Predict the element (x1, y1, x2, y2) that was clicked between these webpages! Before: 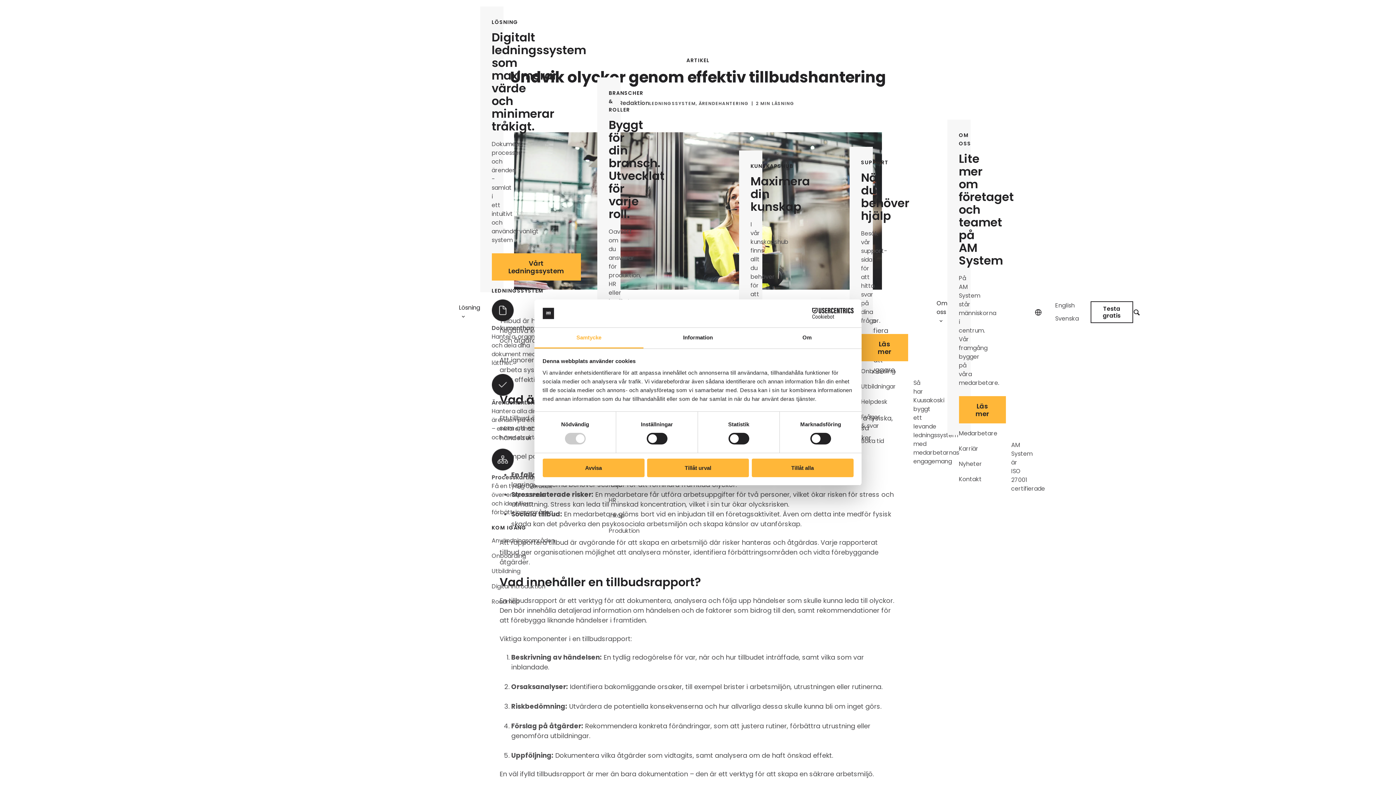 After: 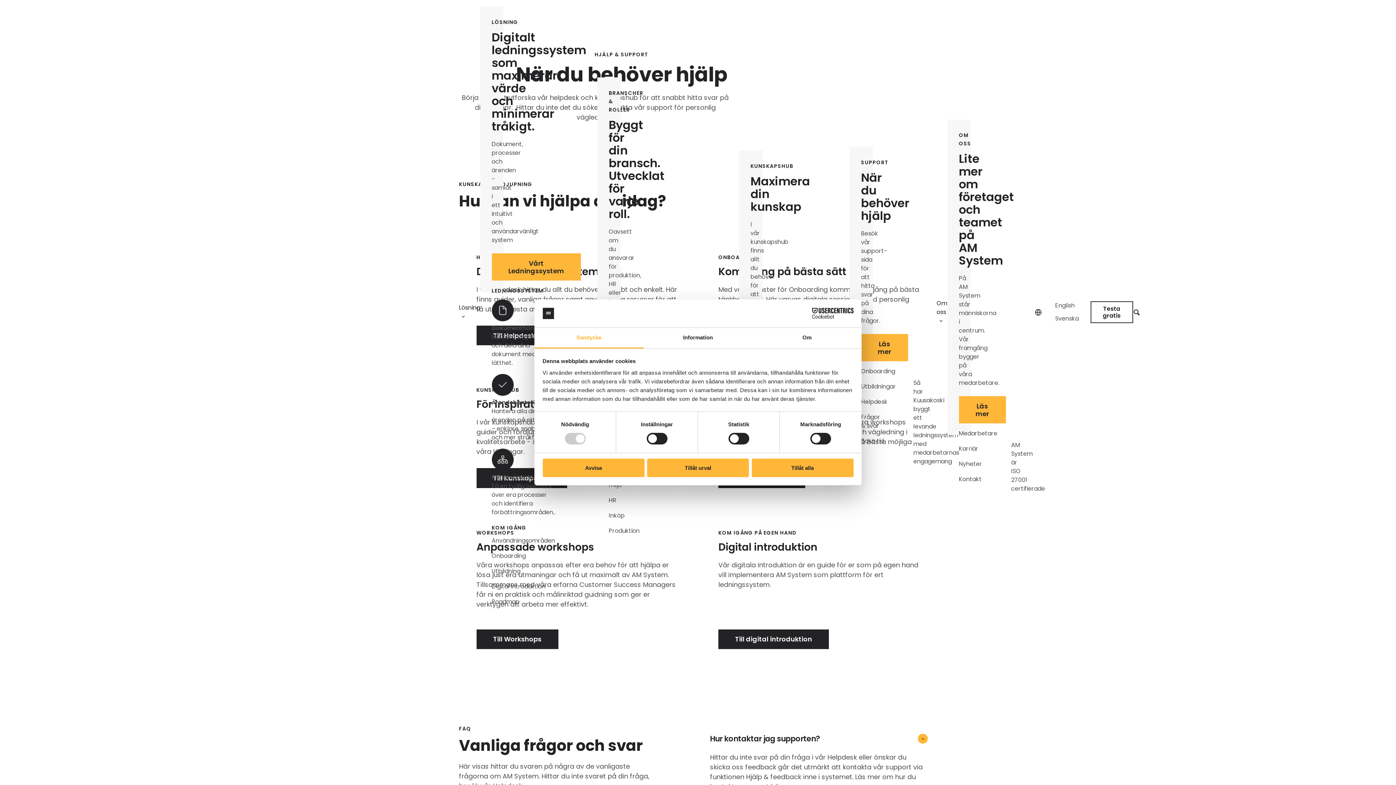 Action: label: Läs mer bbox: (861, 334, 908, 361)